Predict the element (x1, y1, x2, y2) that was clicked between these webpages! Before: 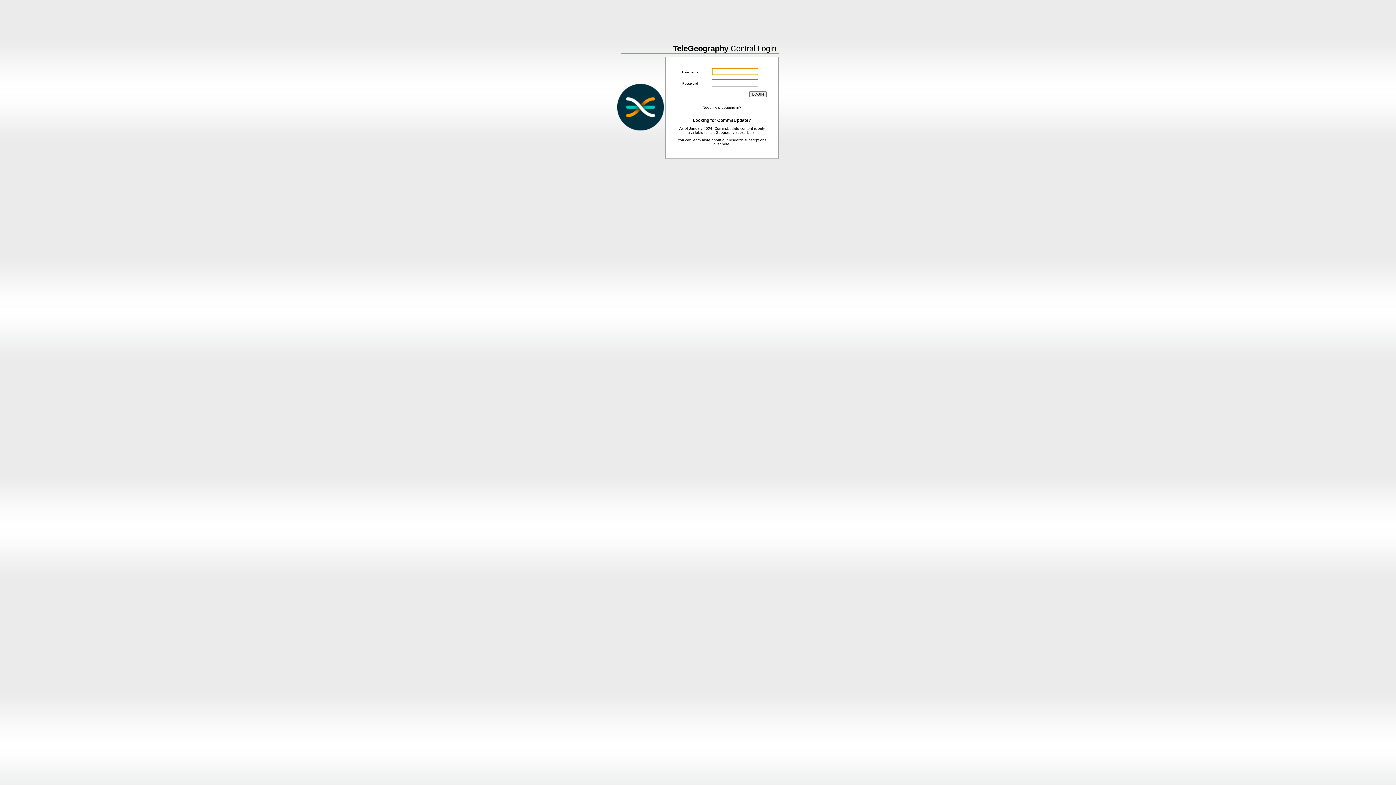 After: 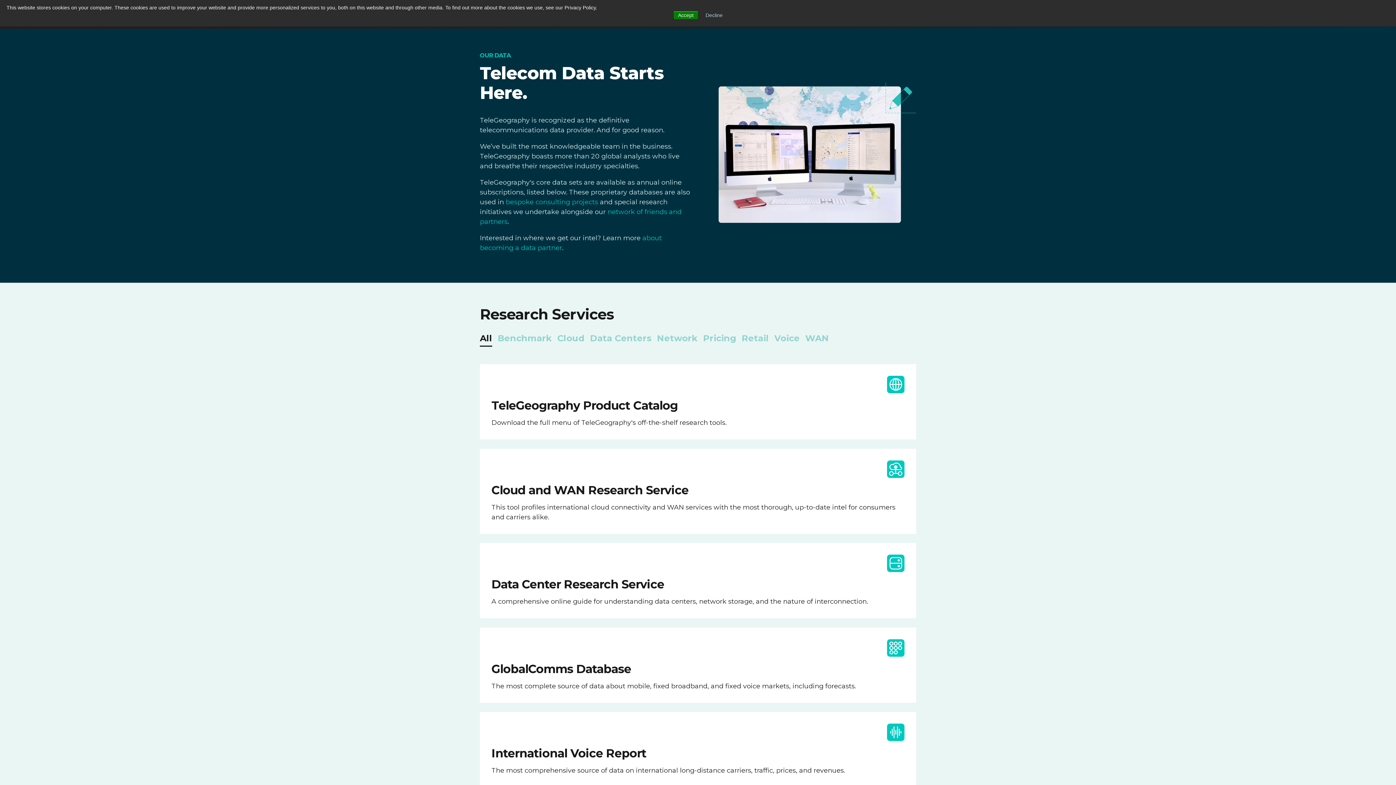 Action: label: here bbox: (722, 142, 729, 146)